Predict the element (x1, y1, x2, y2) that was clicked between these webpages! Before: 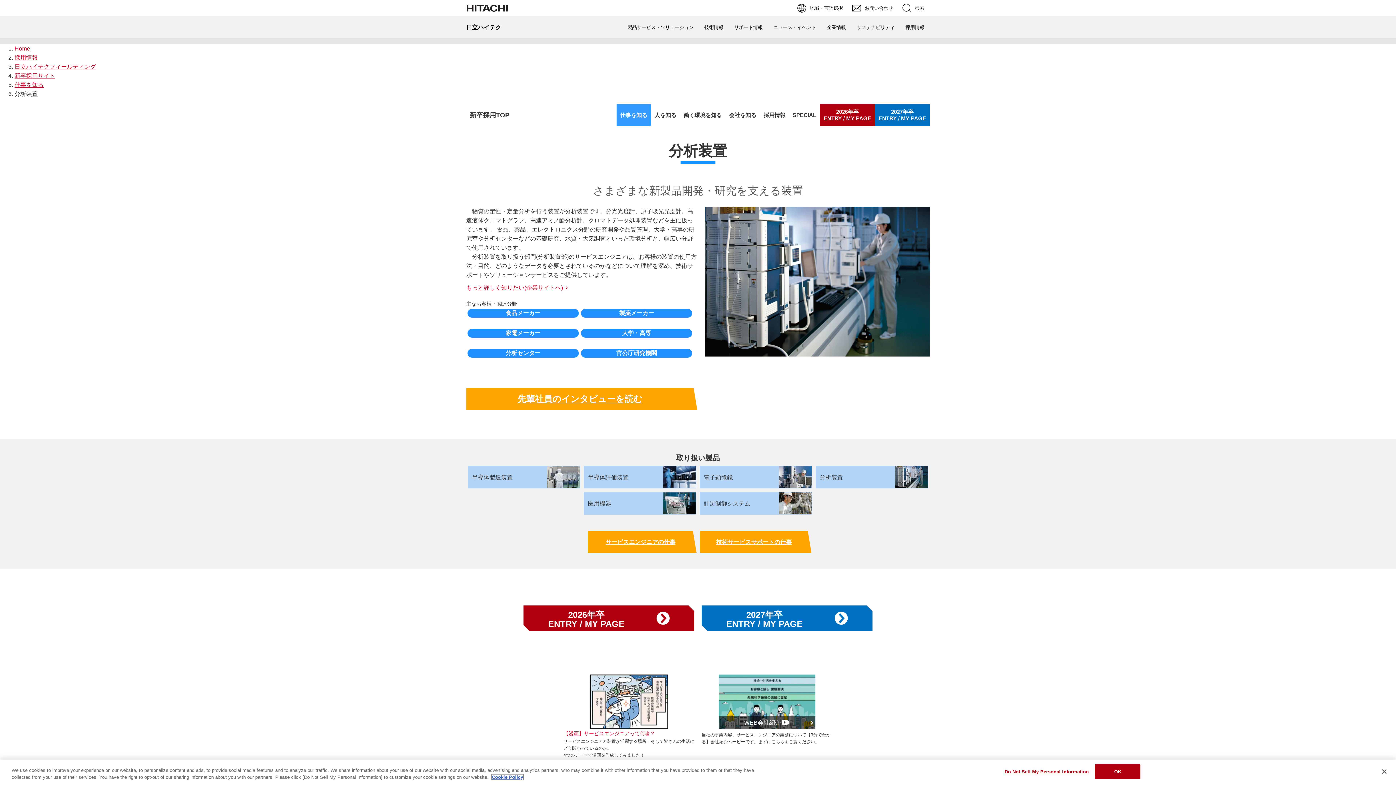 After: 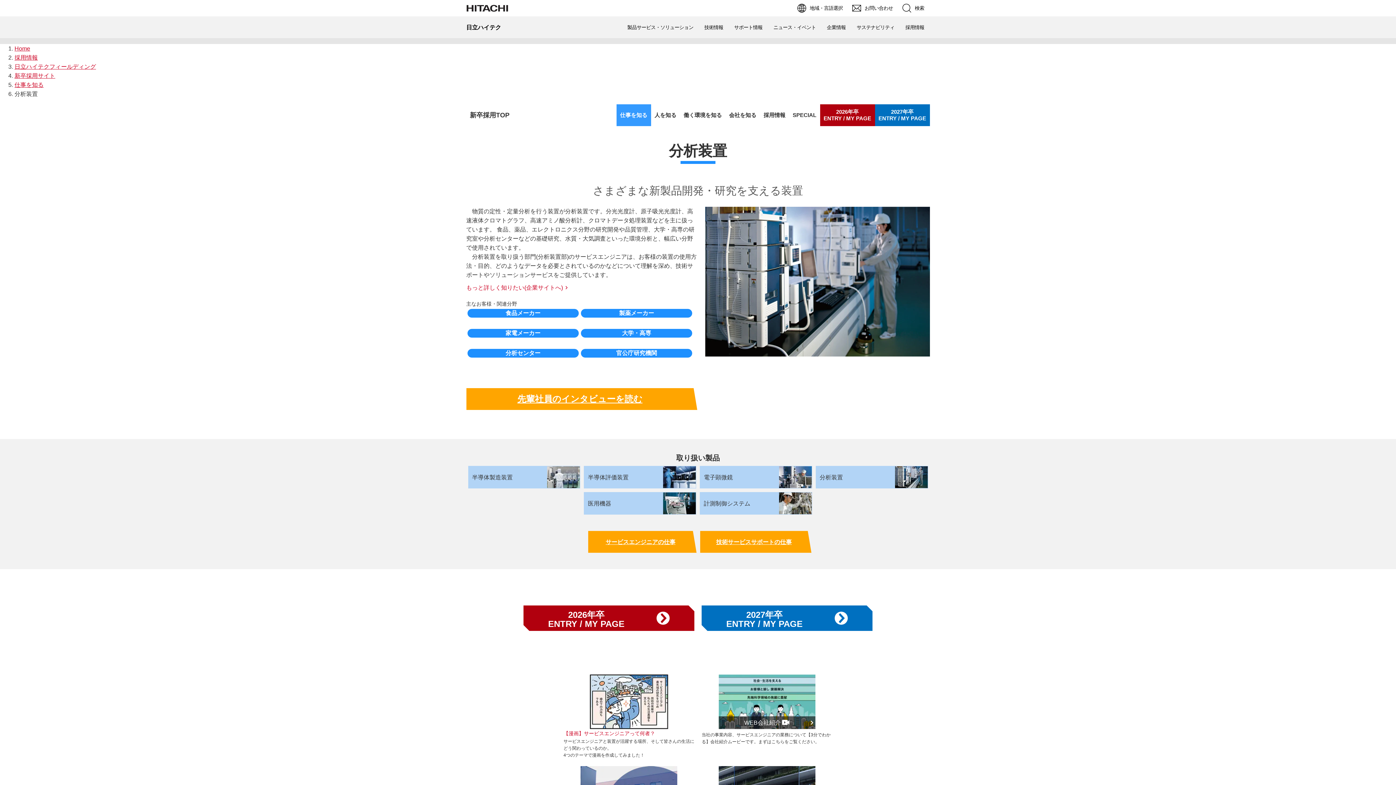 Action: bbox: (1376, 764, 1392, 780) label: Close